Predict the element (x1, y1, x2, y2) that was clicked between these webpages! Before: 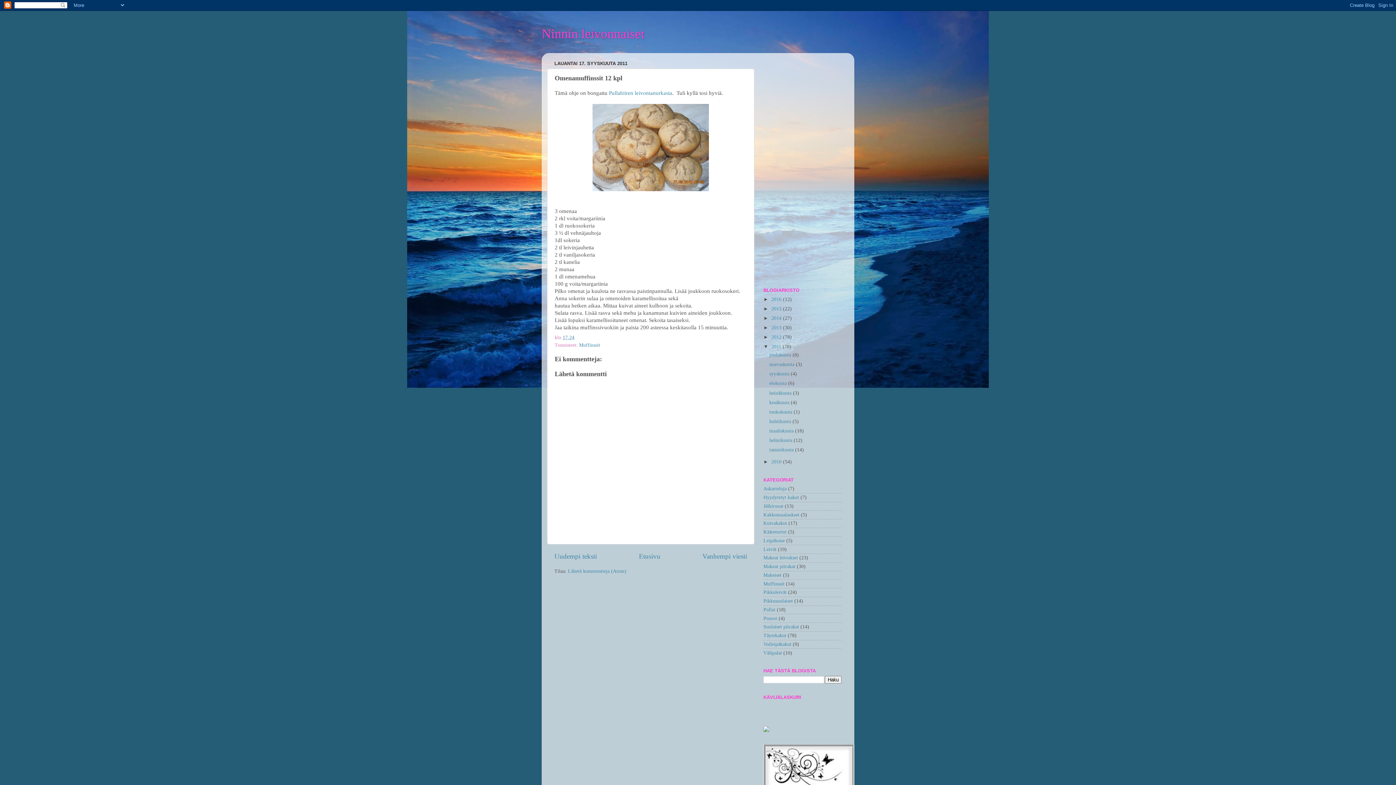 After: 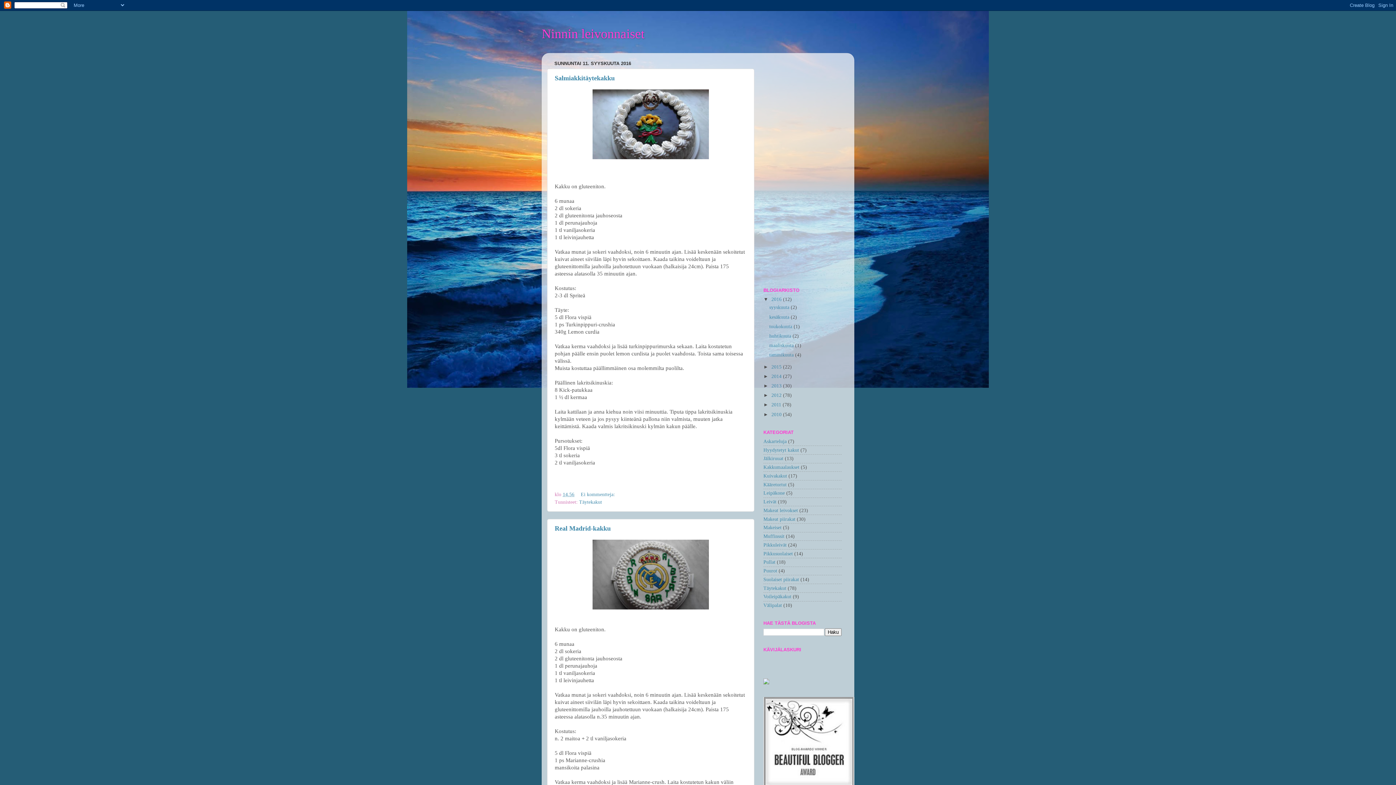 Action: label: 2016  bbox: (771, 296, 783, 302)